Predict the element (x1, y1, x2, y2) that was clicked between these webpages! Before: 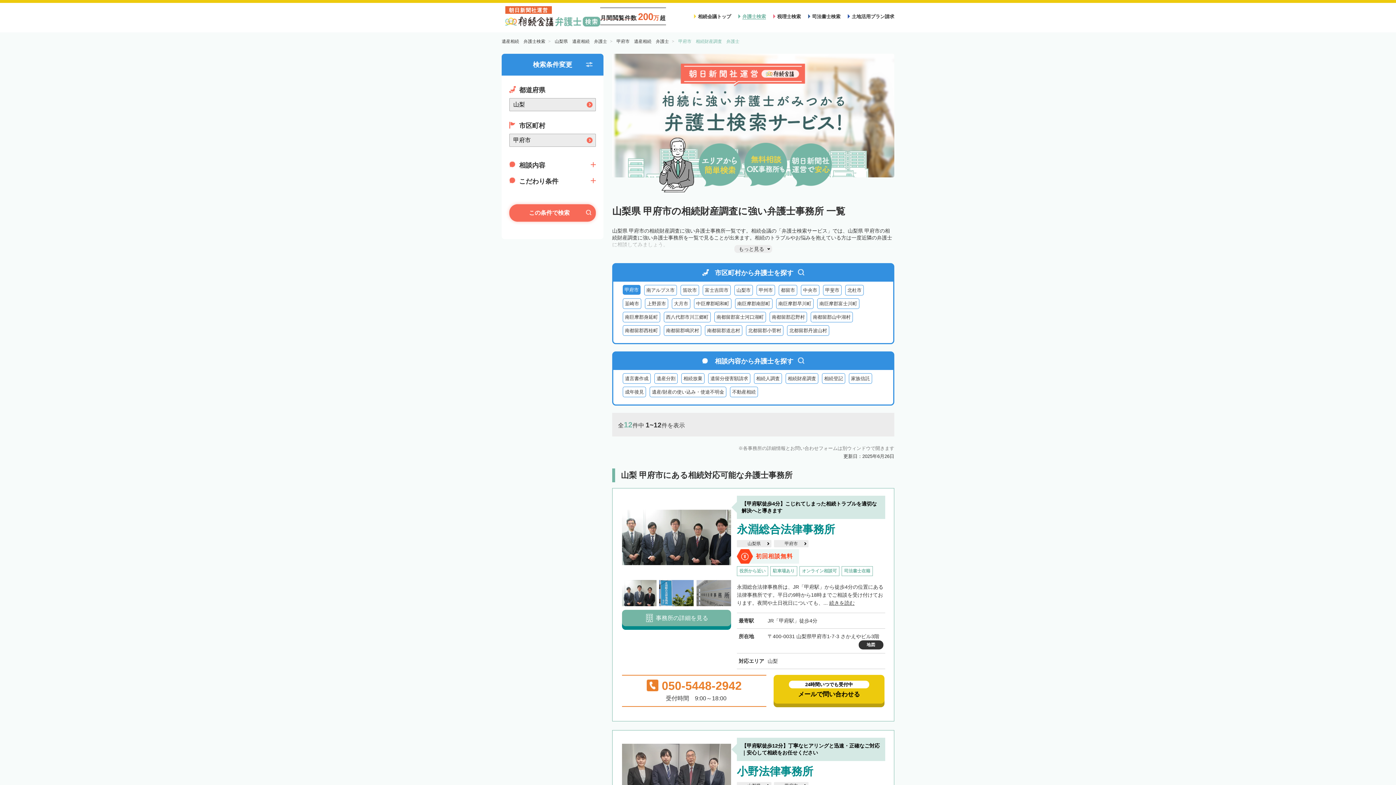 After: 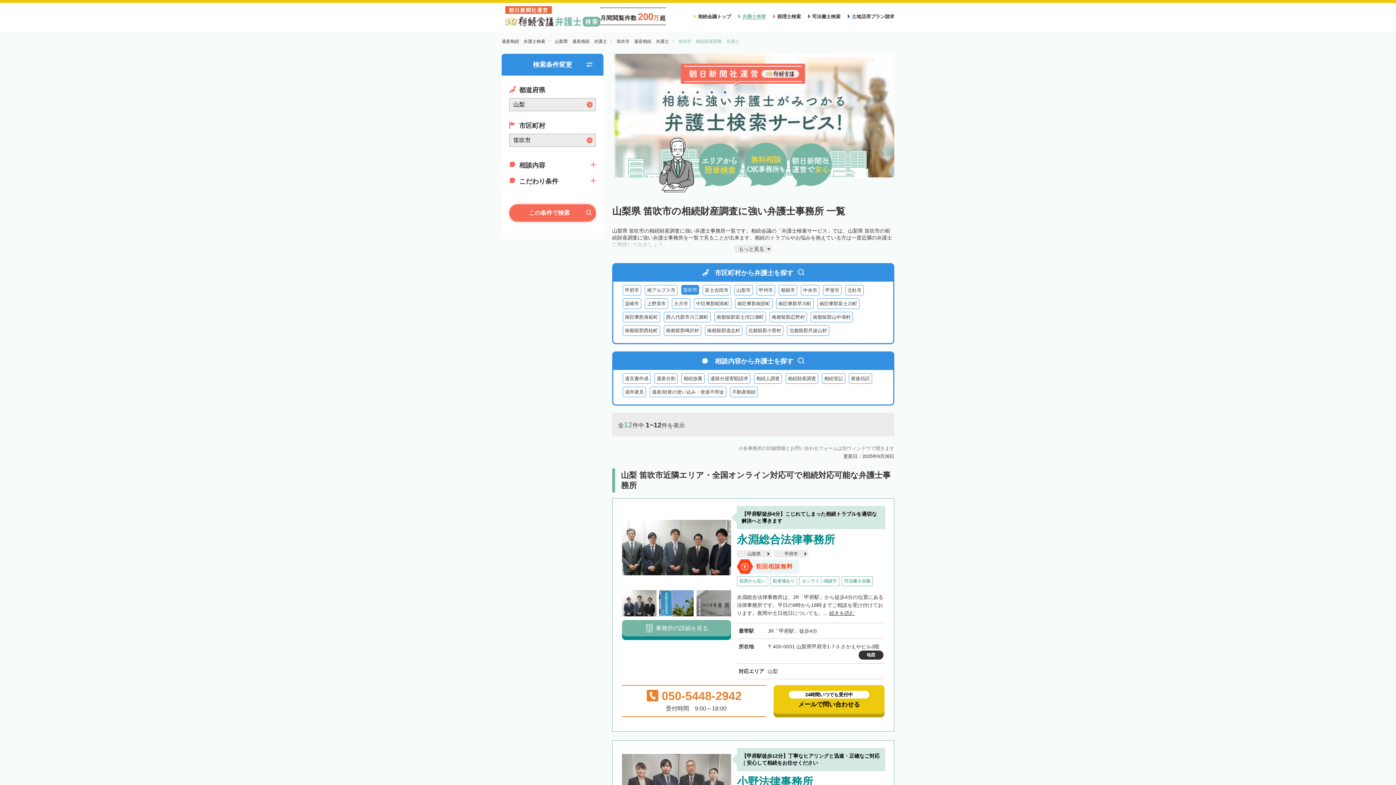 Action: label: 笛吹市 bbox: (680, 285, 699, 295)